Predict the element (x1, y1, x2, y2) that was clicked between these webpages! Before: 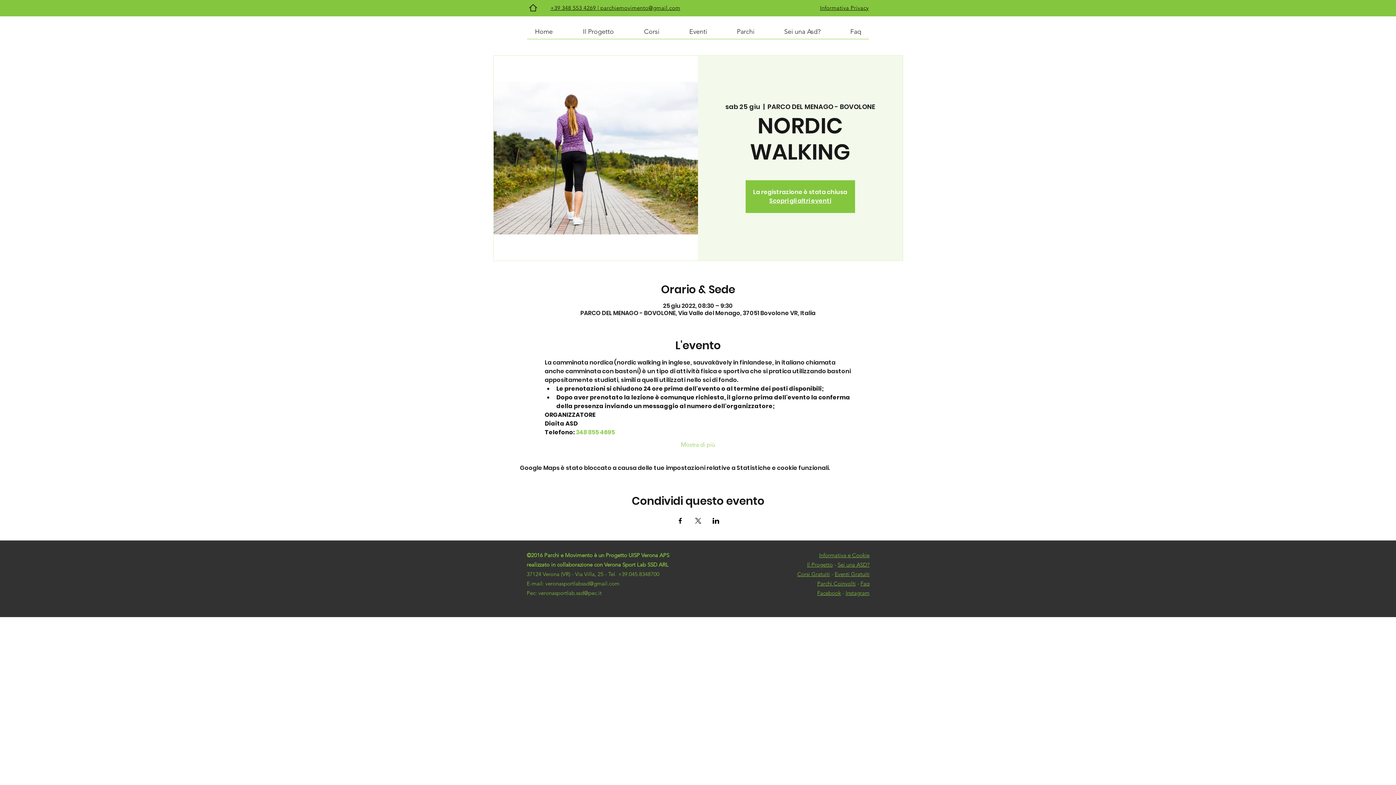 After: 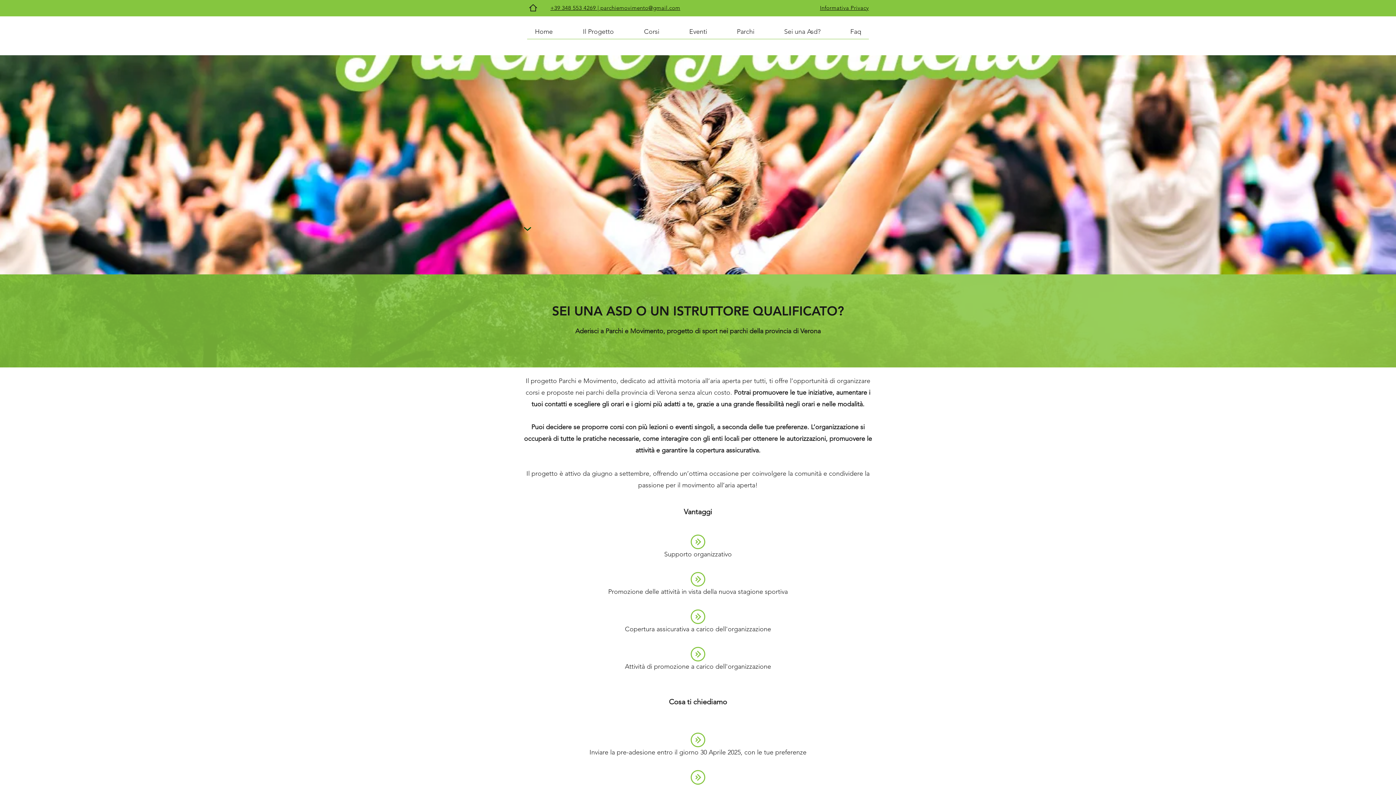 Action: bbox: (837, 560, 869, 568) label: Sei una ASD?